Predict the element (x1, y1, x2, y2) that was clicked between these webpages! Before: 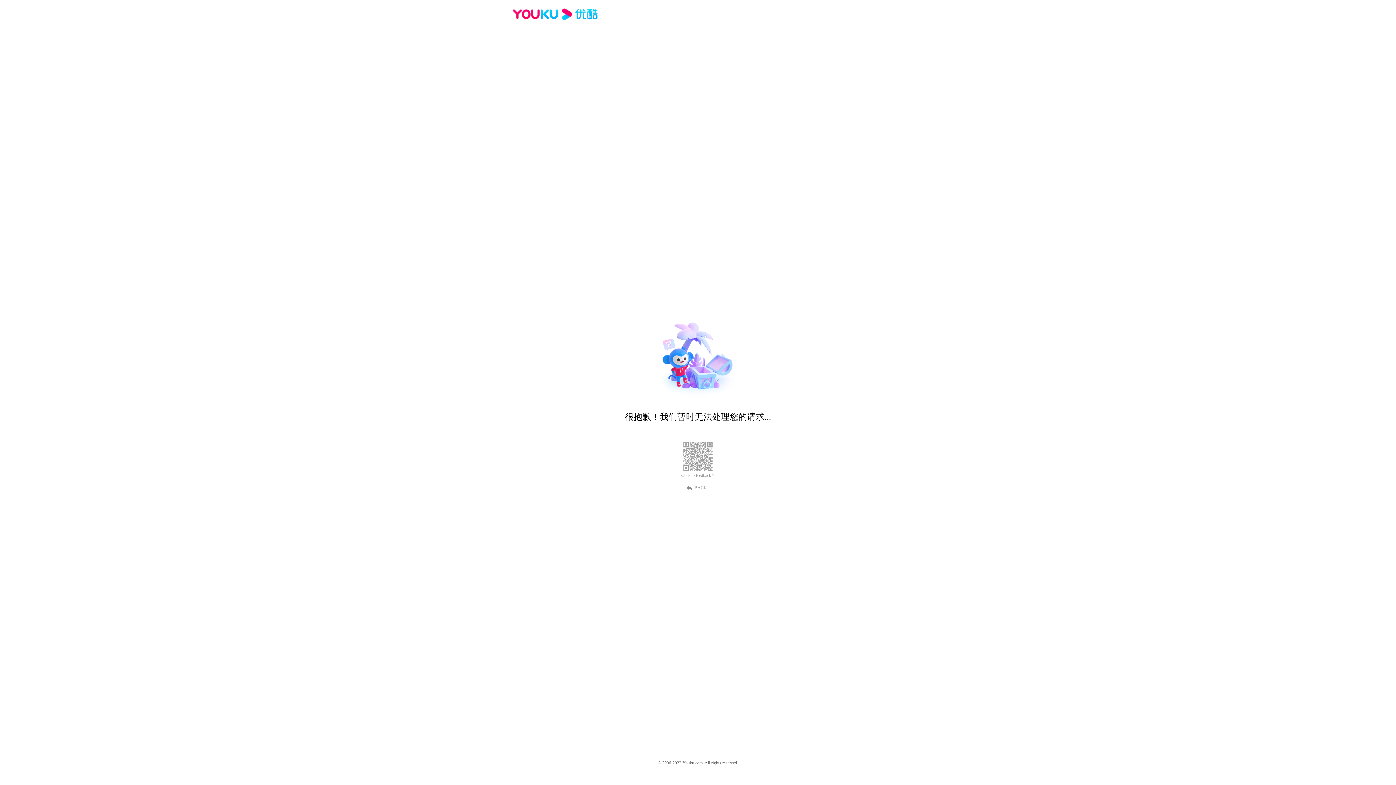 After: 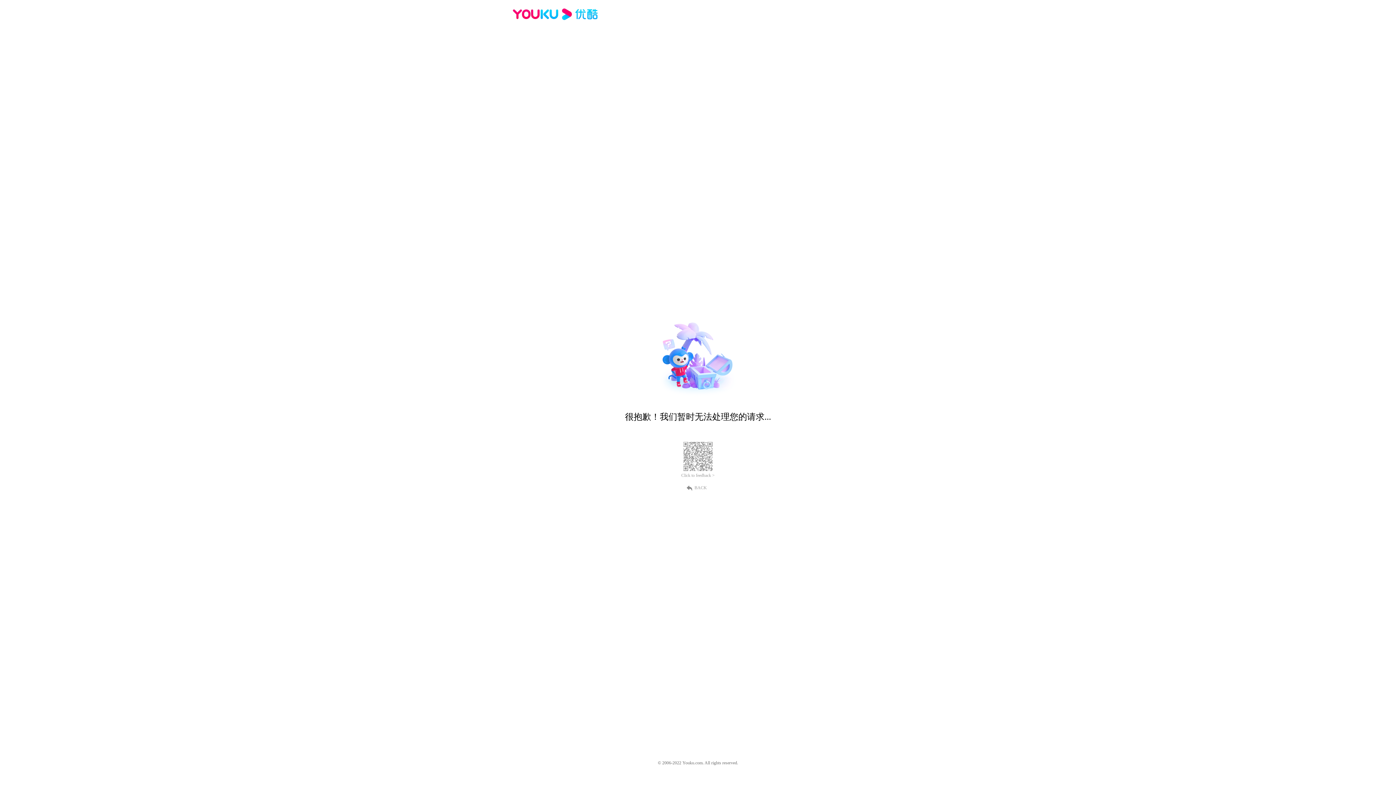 Action: bbox: (512, 16, 600, 25)